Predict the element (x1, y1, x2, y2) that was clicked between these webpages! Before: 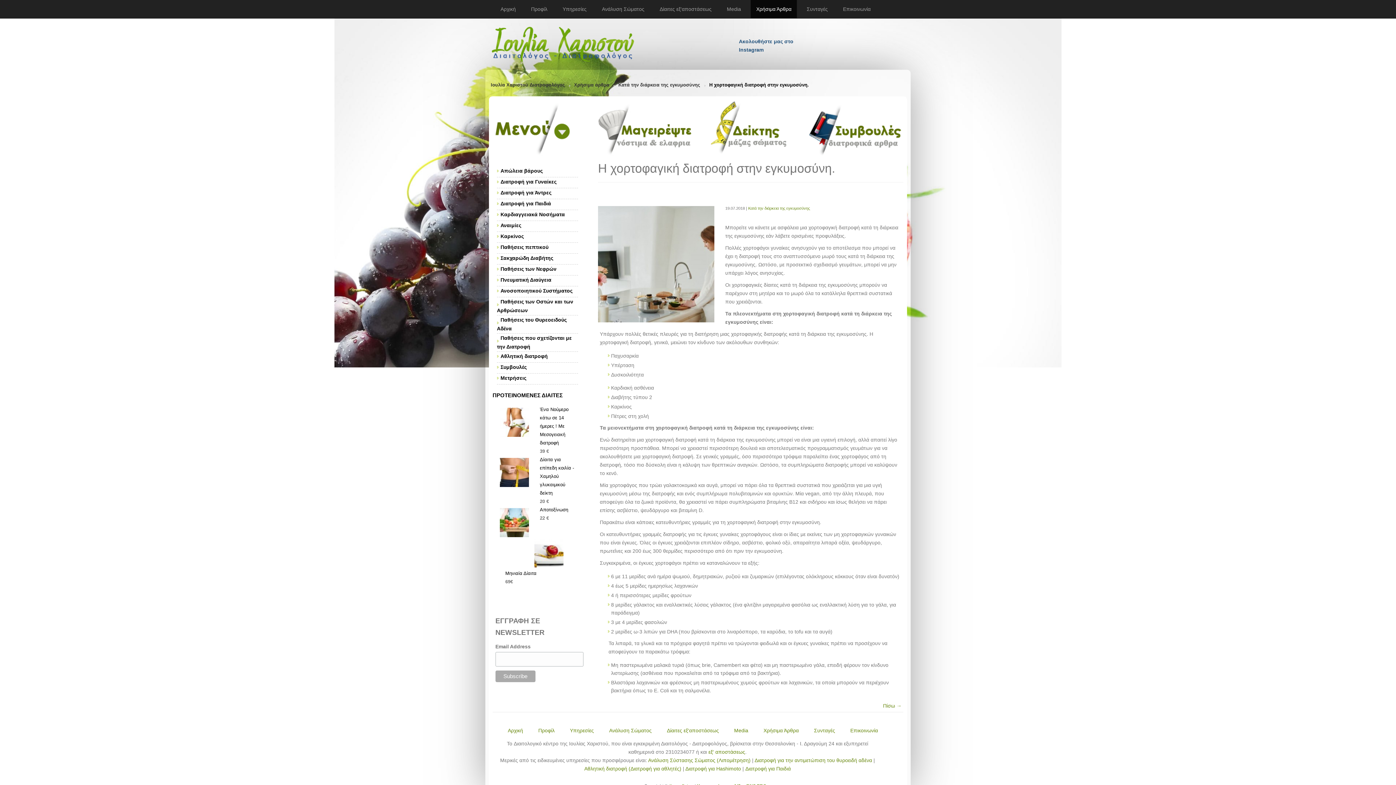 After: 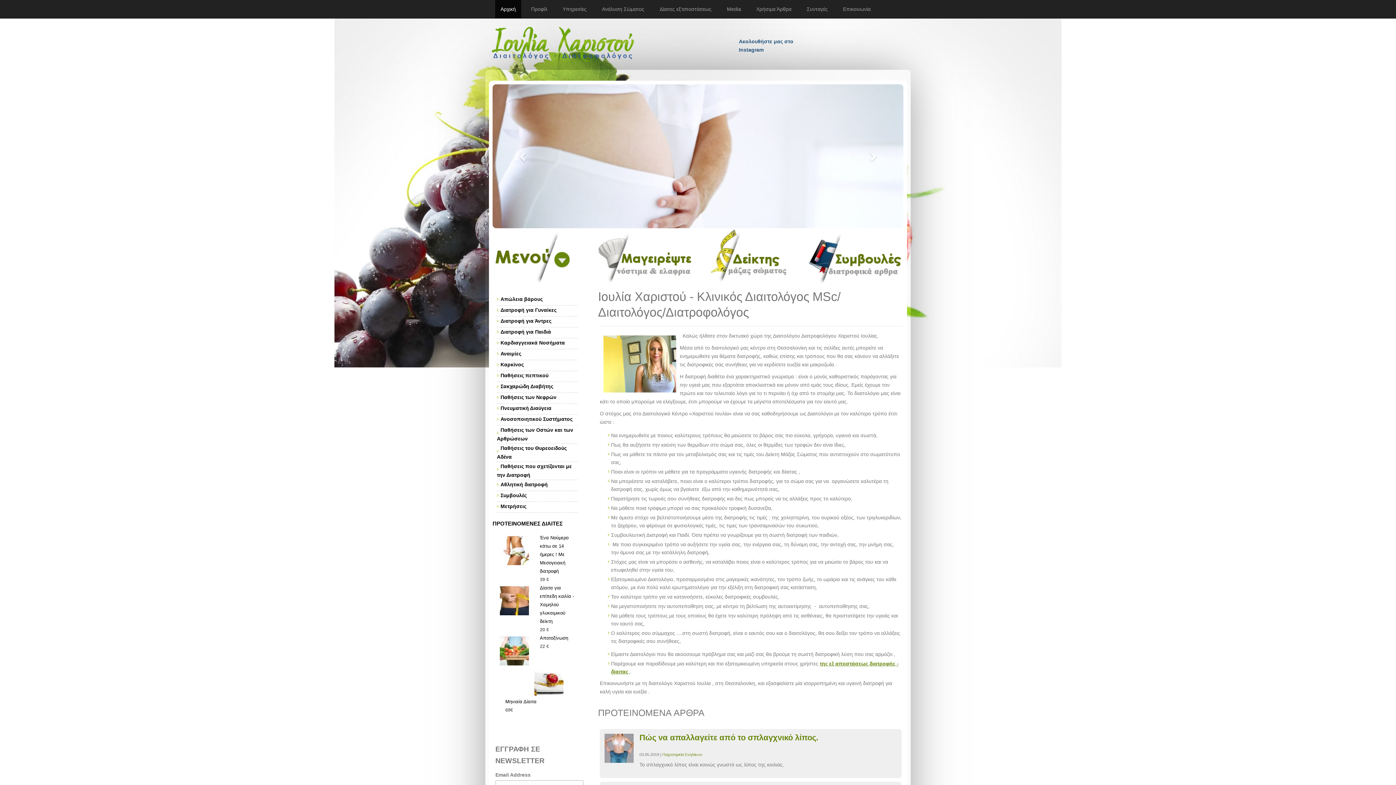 Action: bbox: (490, 82, 570, 87) label: Ιουλία Χαριστού Διατροφολόγος